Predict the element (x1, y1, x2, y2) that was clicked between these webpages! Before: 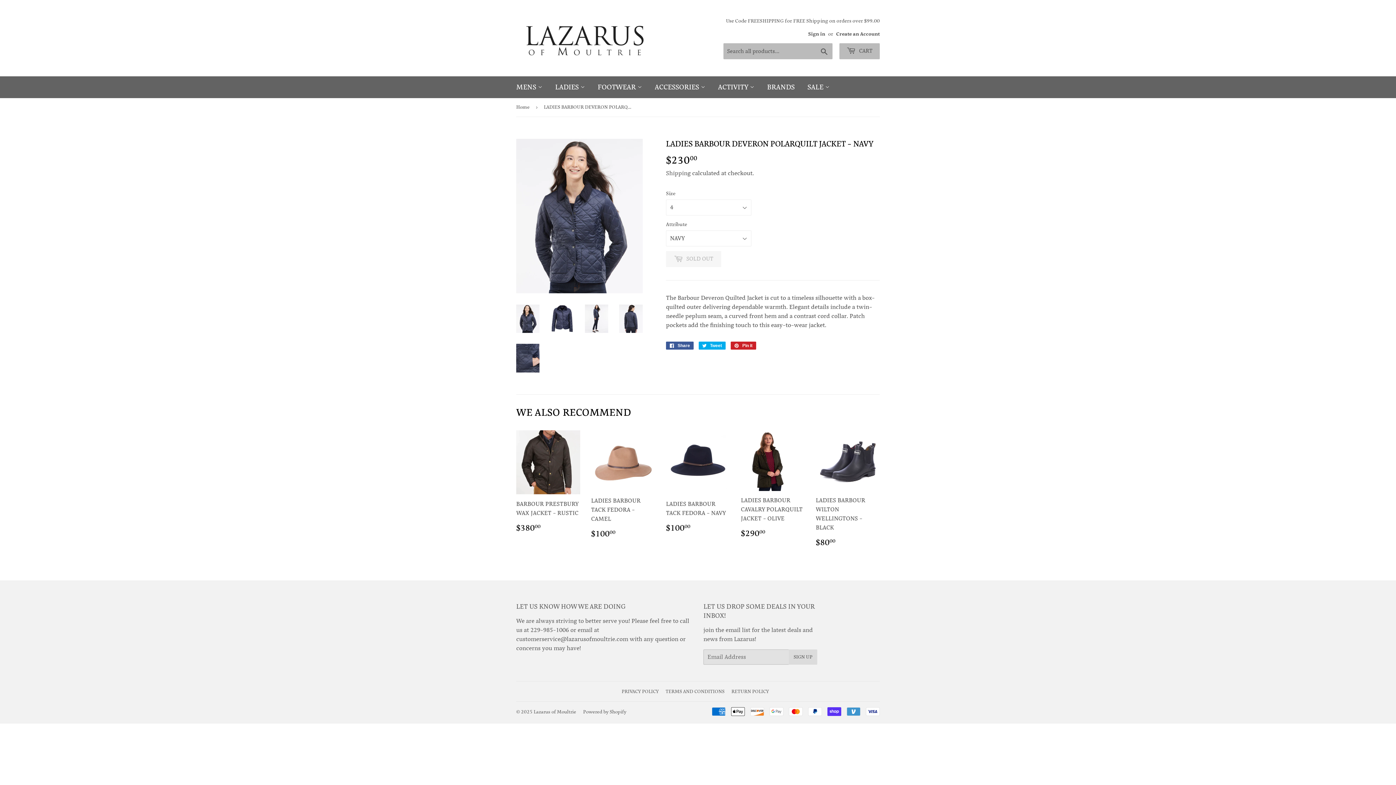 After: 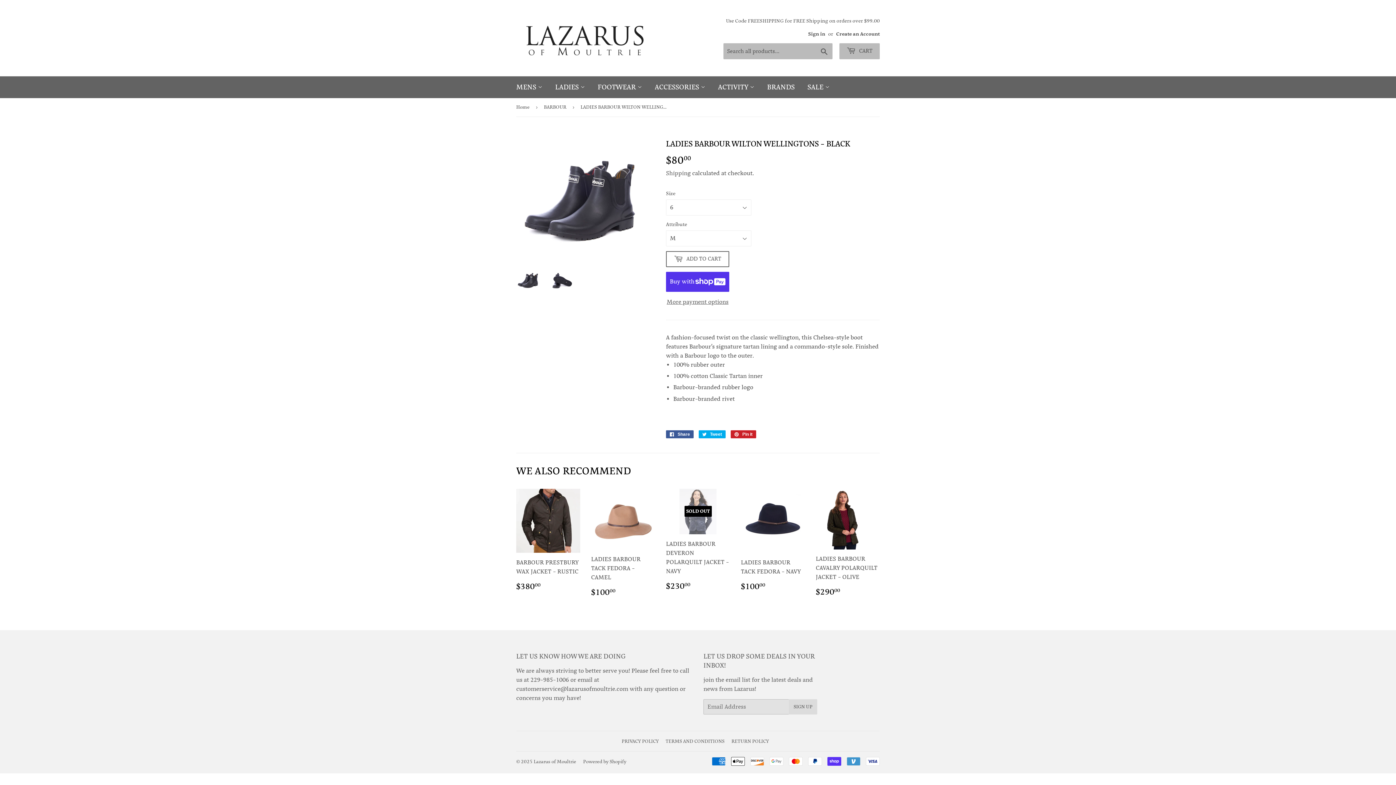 Action: bbox: (816, 430, 880, 547) label: LADIES BARBOUR WILTON WELLINGTONS - BLACK

REGULAR PRICE
$8000
$80.00